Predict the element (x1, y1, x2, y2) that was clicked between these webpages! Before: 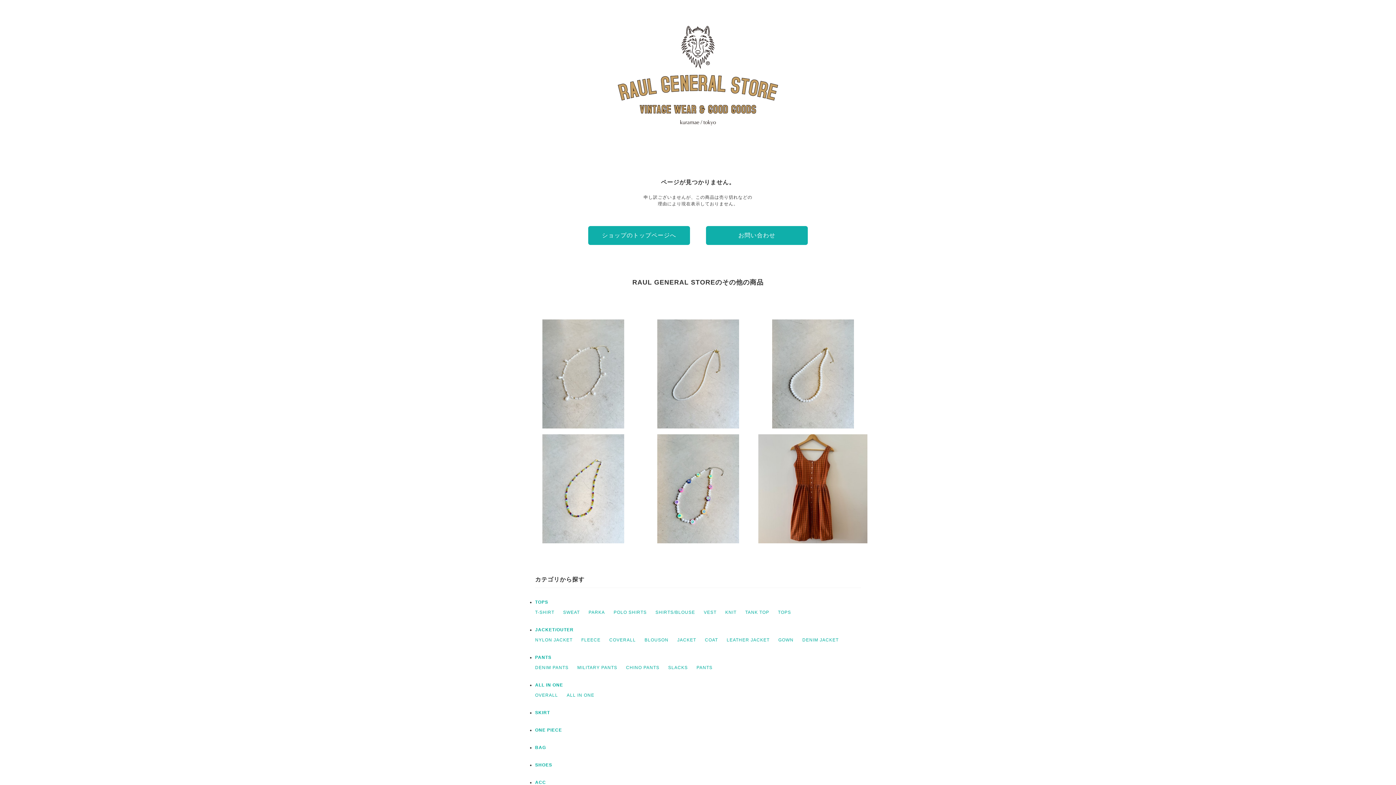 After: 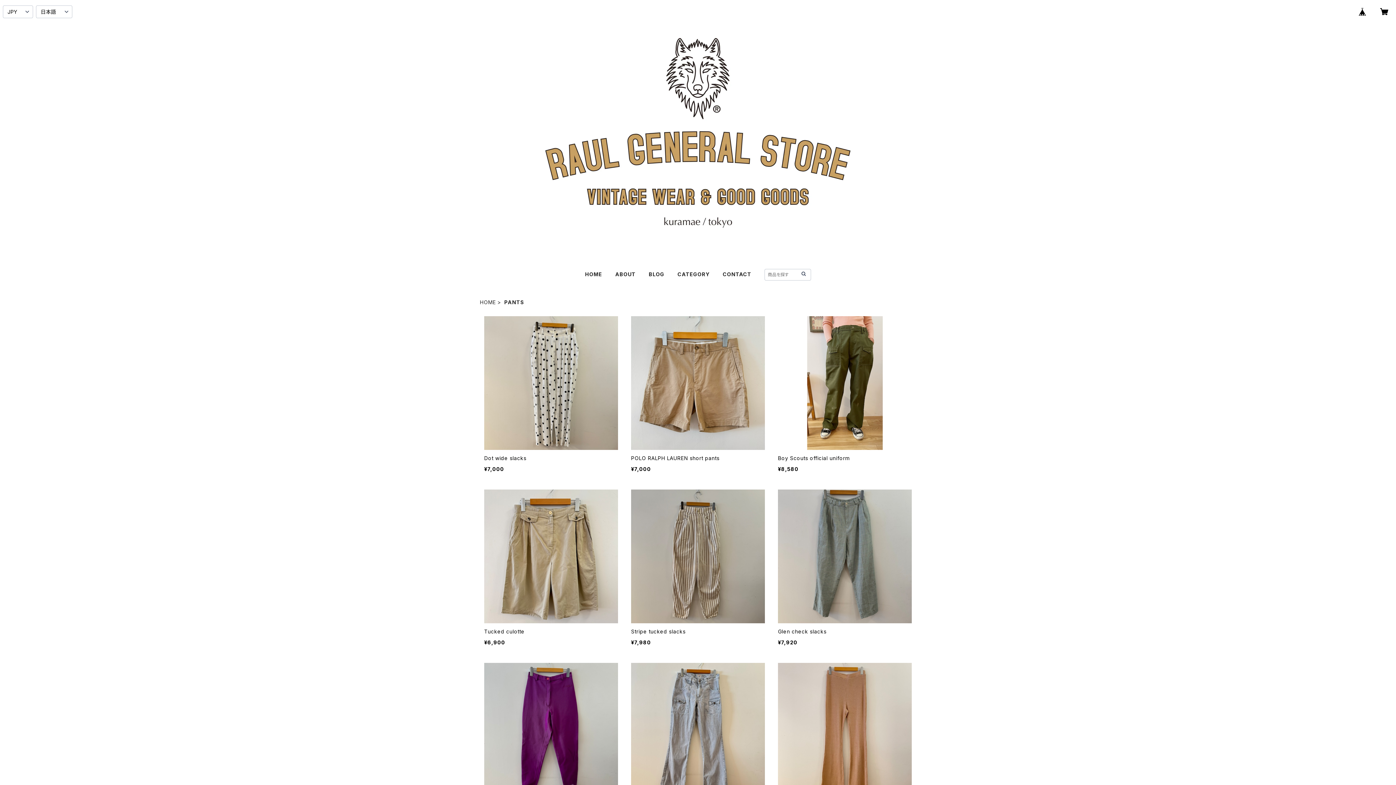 Action: bbox: (535, 655, 551, 660) label: PANTS